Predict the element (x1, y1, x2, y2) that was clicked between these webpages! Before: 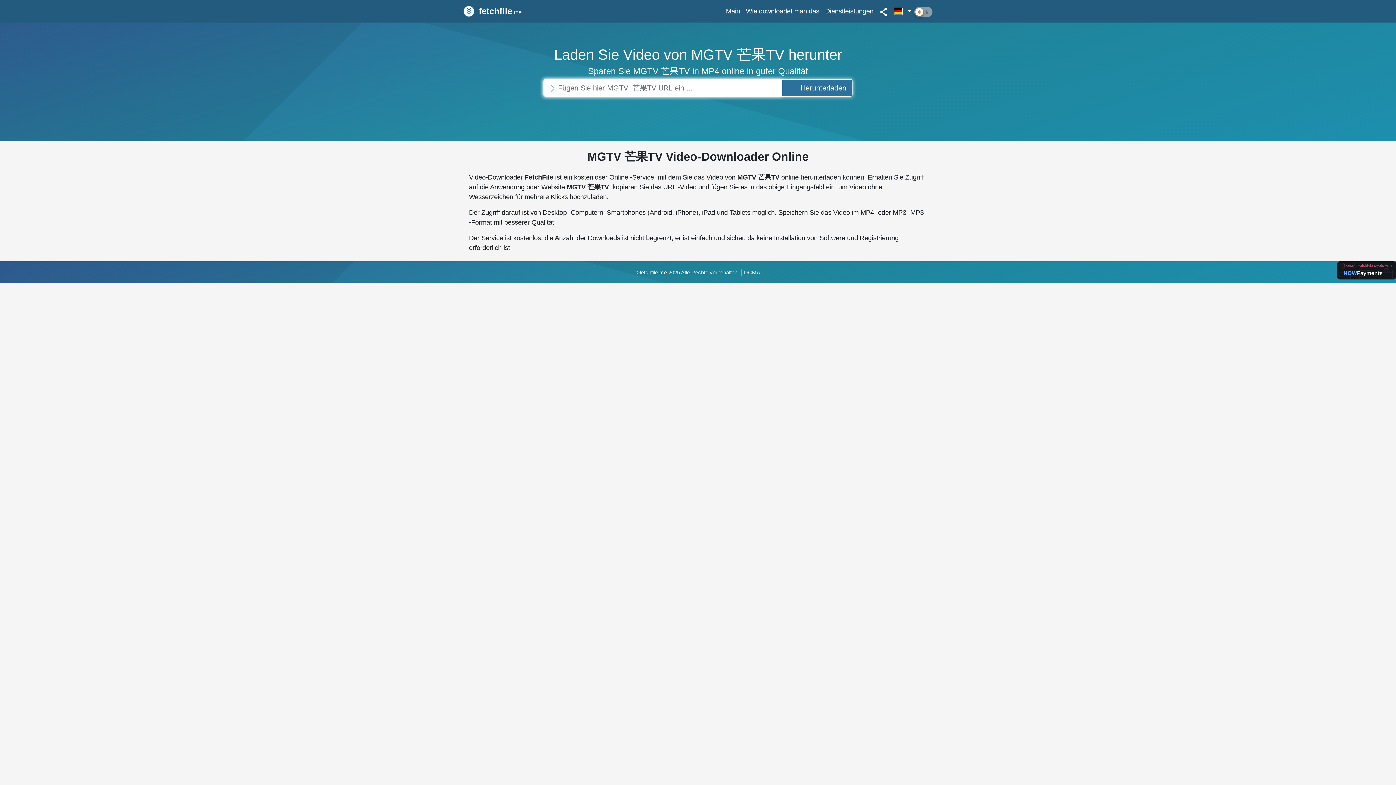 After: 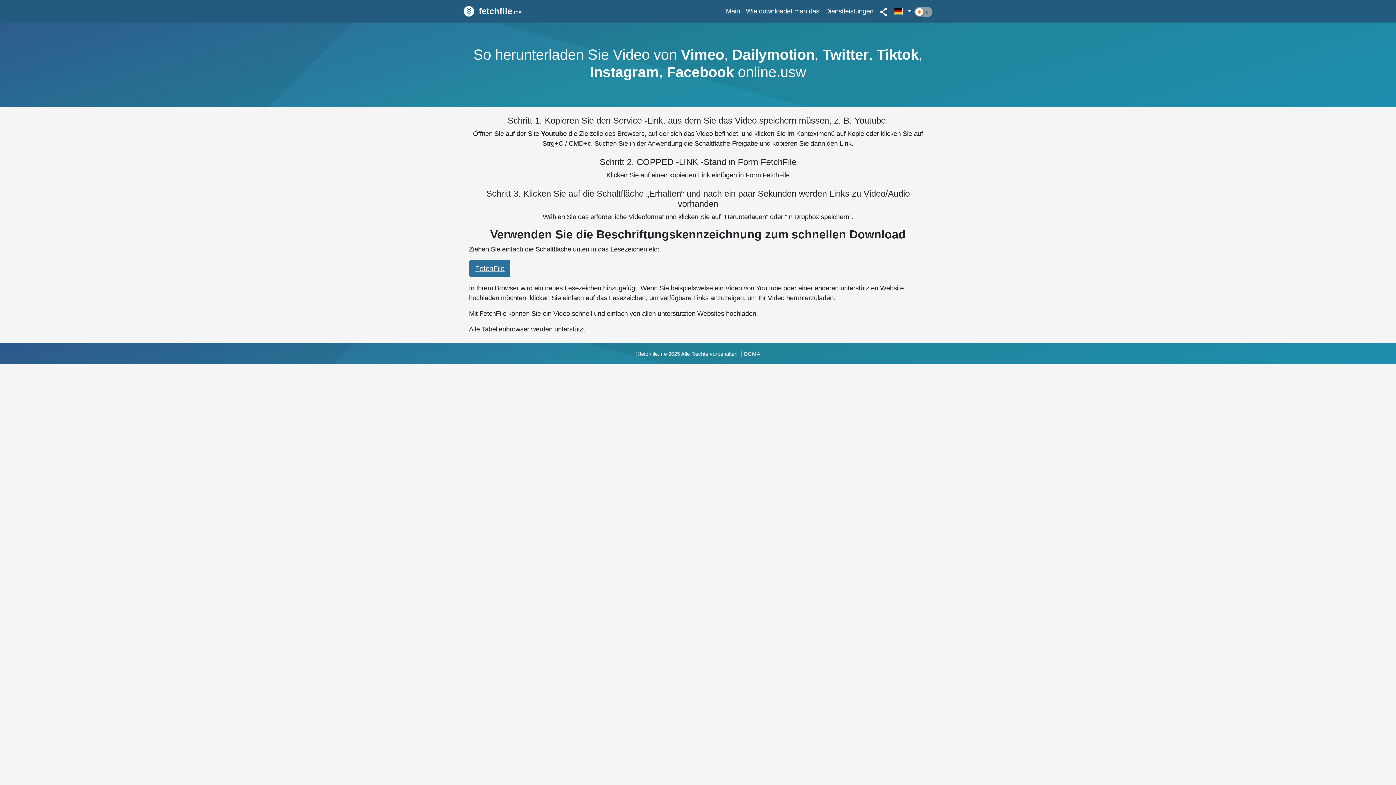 Action: label: Wie downloadet man das bbox: (743, 3, 822, 19)